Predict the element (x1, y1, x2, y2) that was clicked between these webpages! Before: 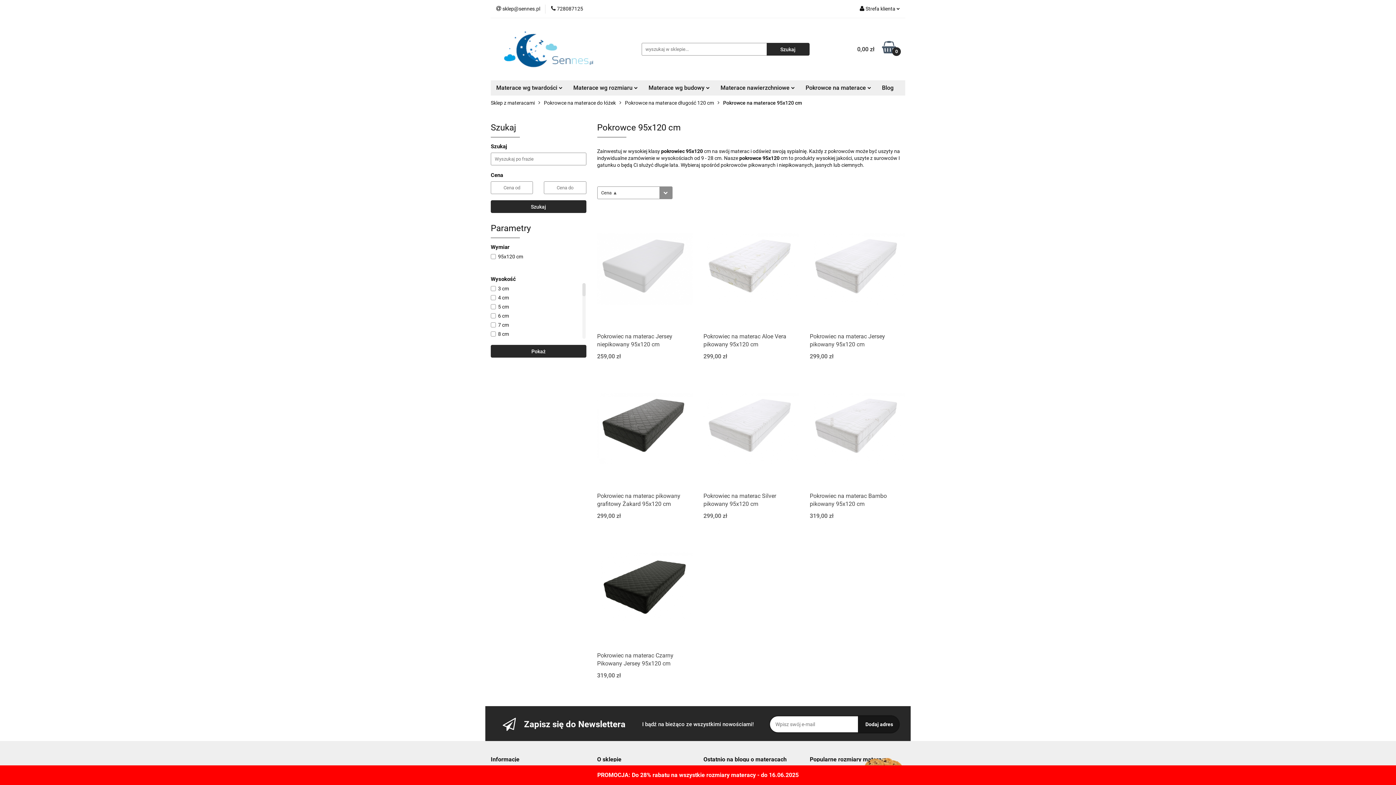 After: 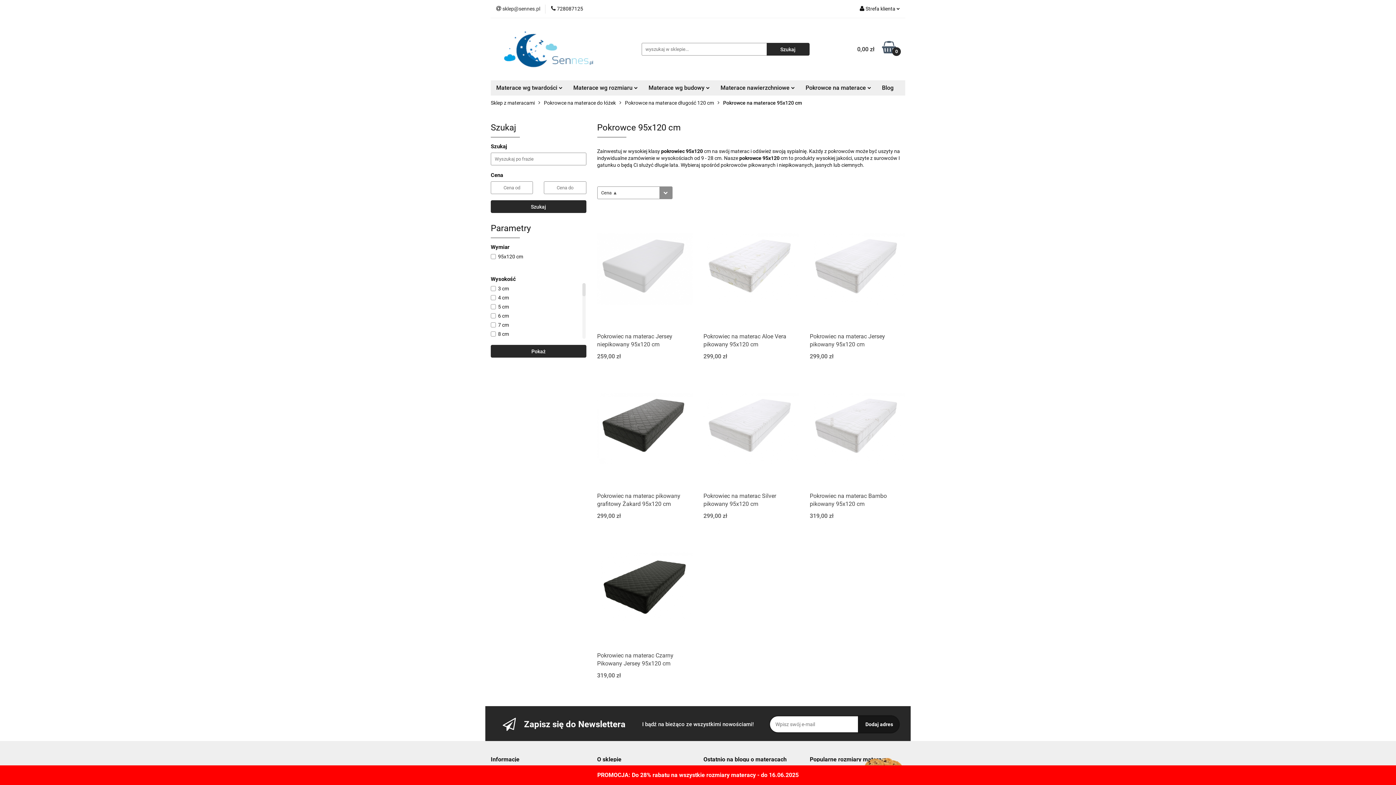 Action: label:  sklep@sennes.pl bbox: (496, 5, 540, 12)